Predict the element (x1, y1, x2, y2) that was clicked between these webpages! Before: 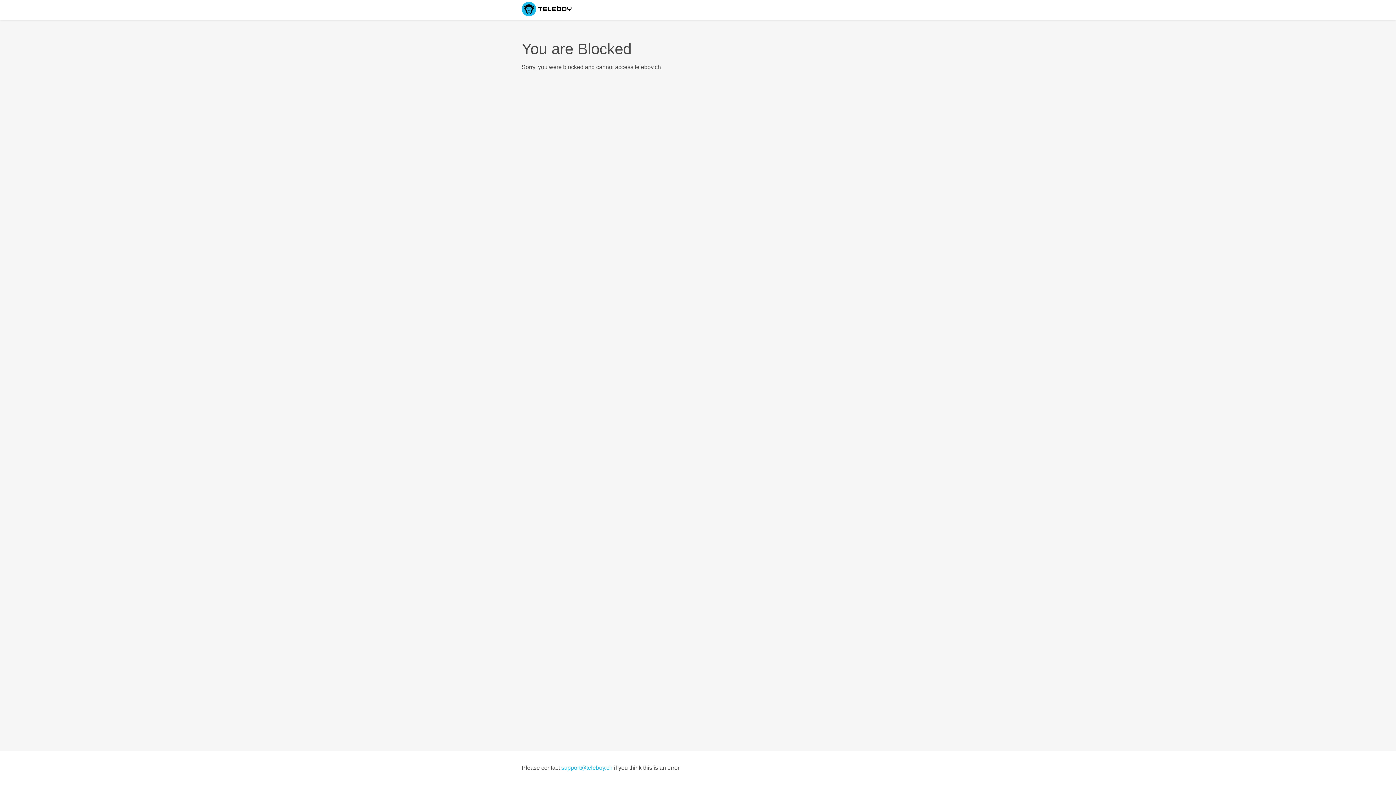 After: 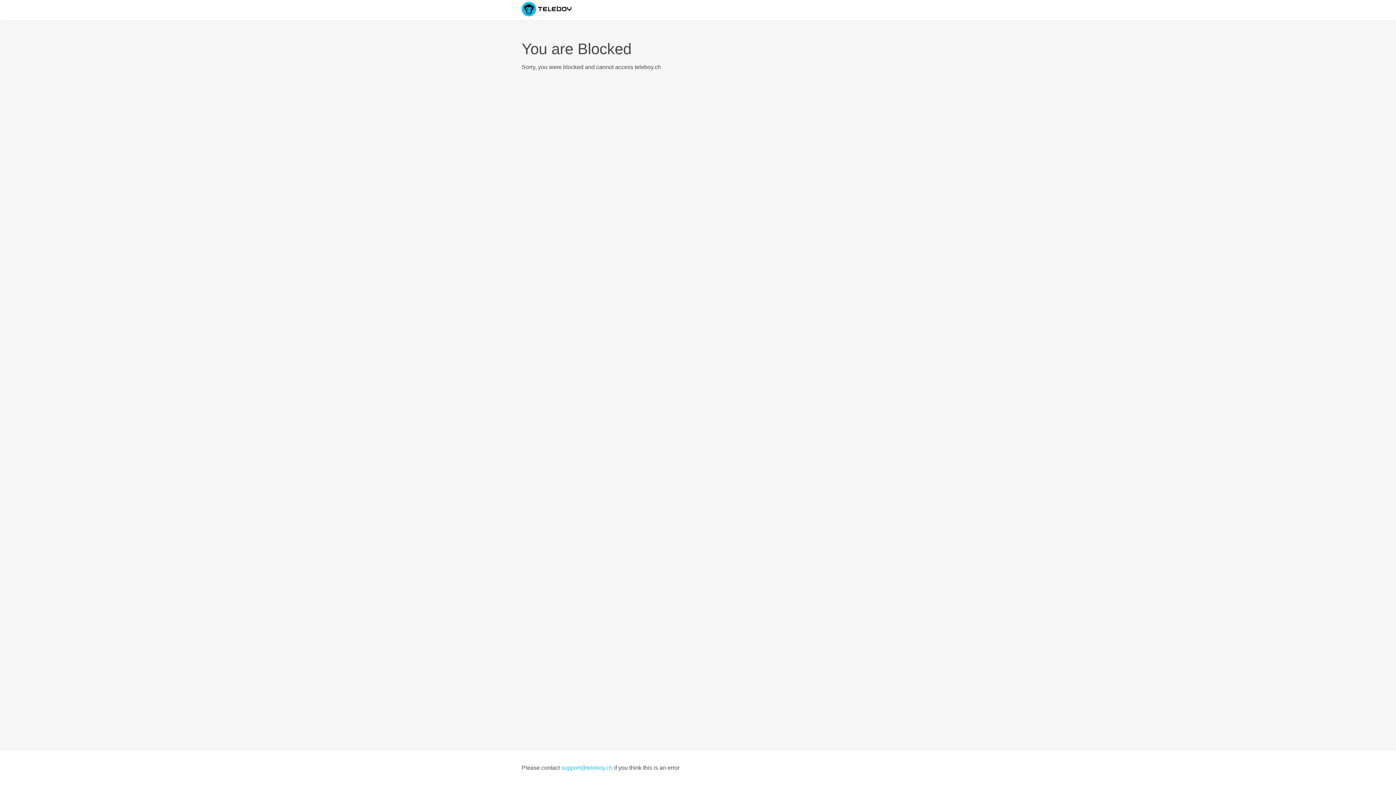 Action: label: support@teleboy.ch bbox: (561, 765, 612, 771)